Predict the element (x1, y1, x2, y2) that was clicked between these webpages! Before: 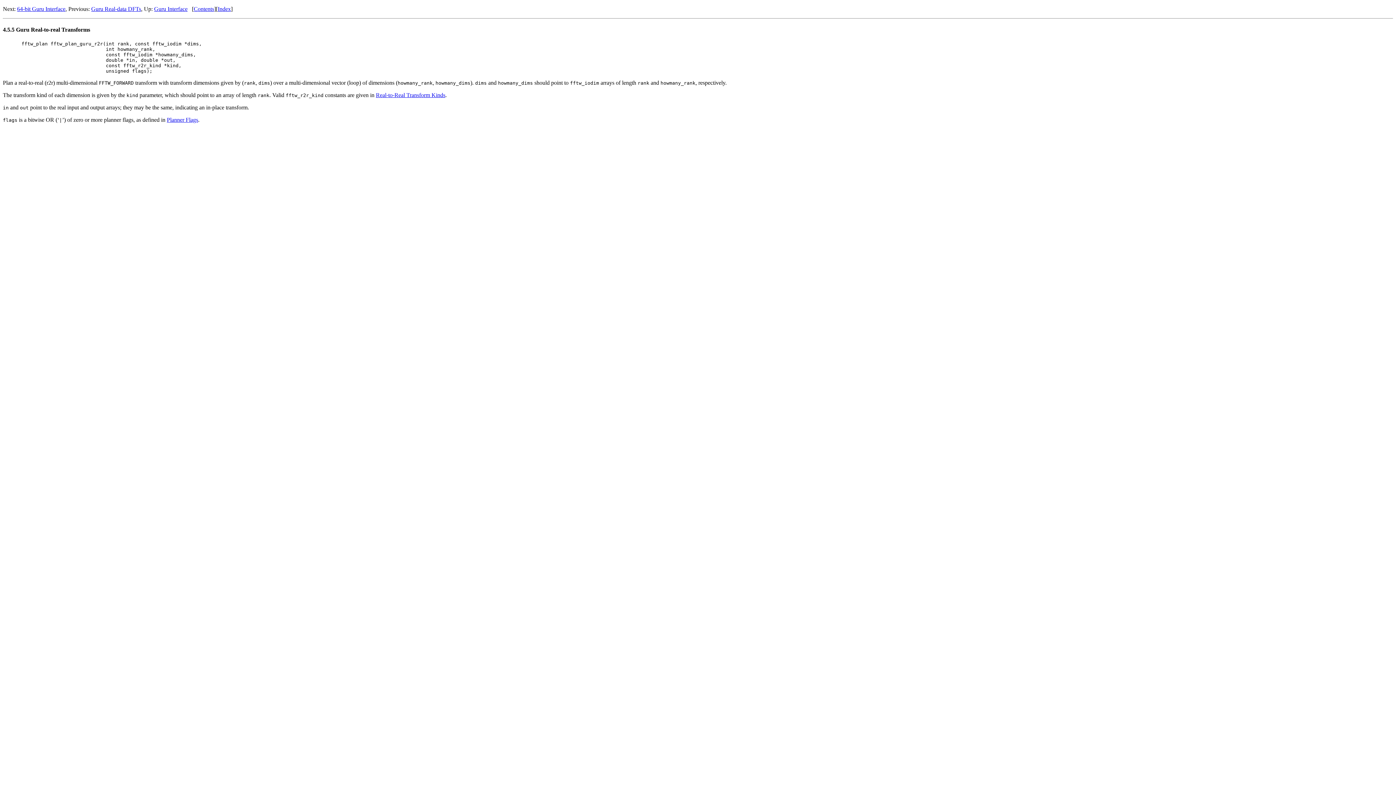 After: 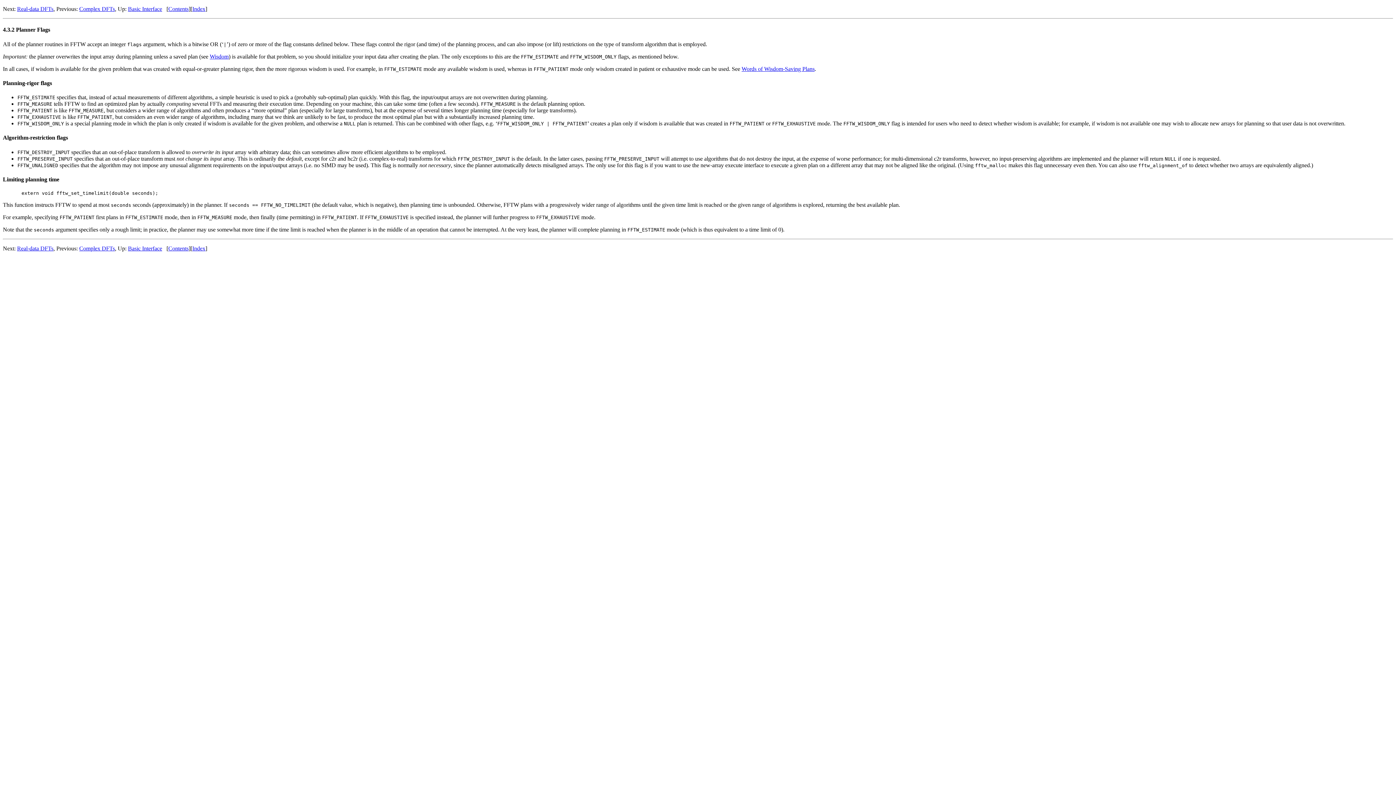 Action: bbox: (166, 116, 198, 122) label: Planner Flags